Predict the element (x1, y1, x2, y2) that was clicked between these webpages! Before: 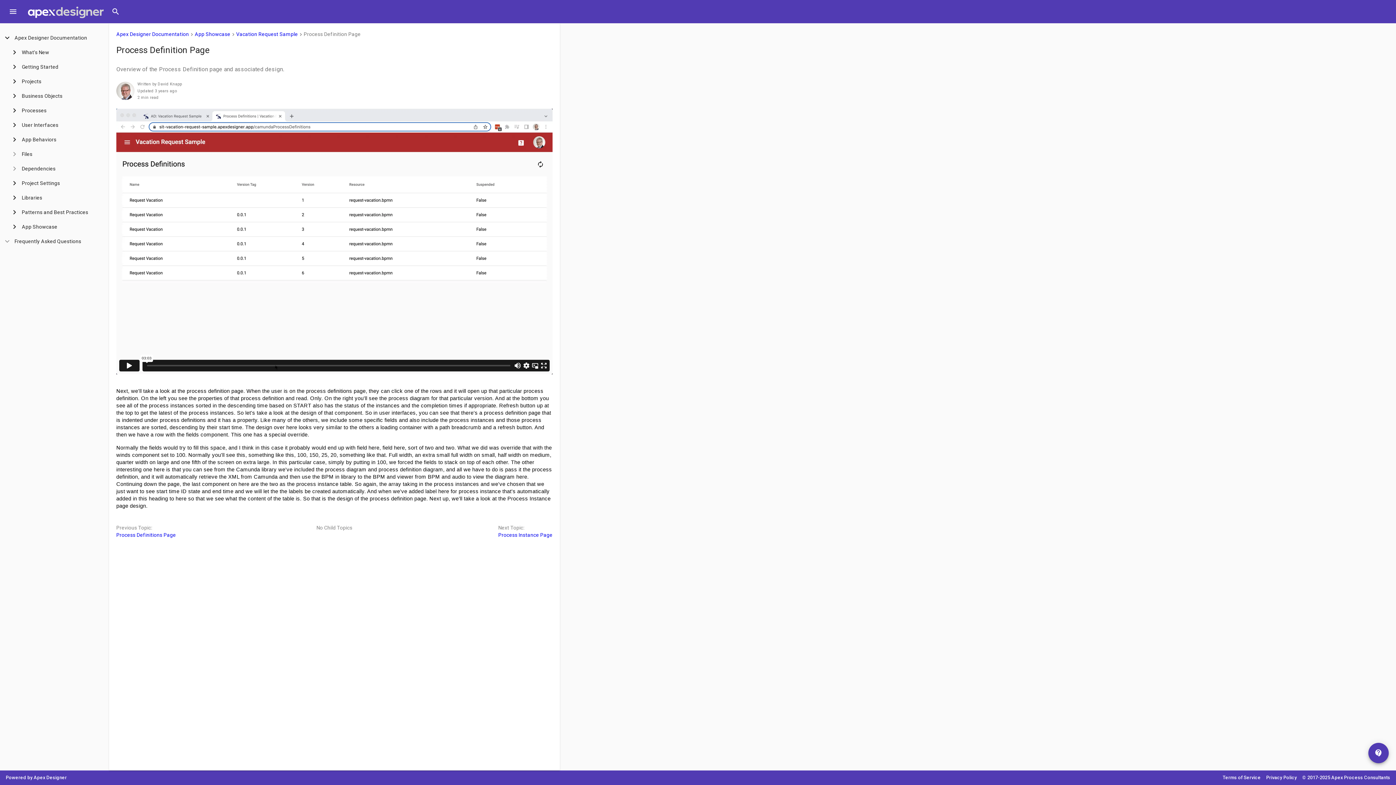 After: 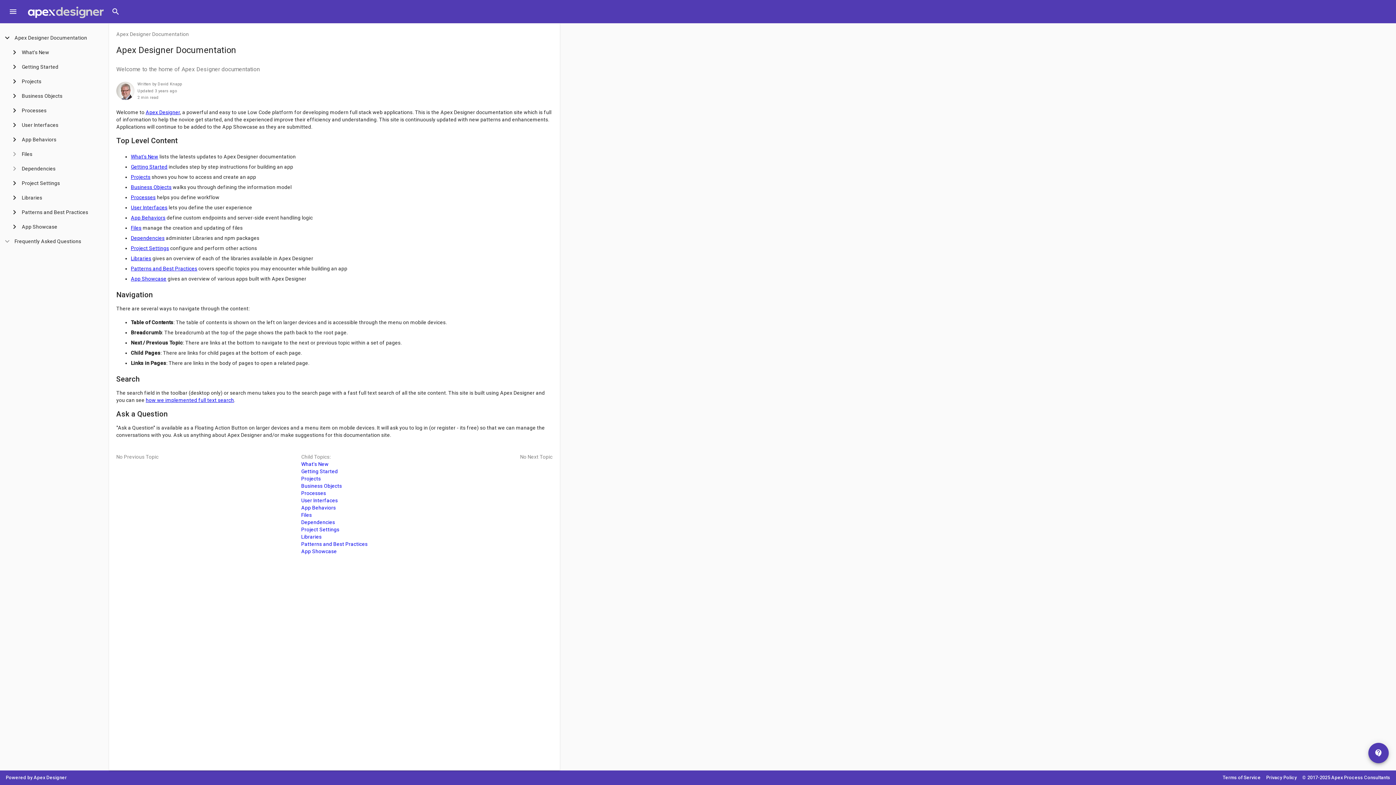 Action: bbox: (27, 4, 104, 18)